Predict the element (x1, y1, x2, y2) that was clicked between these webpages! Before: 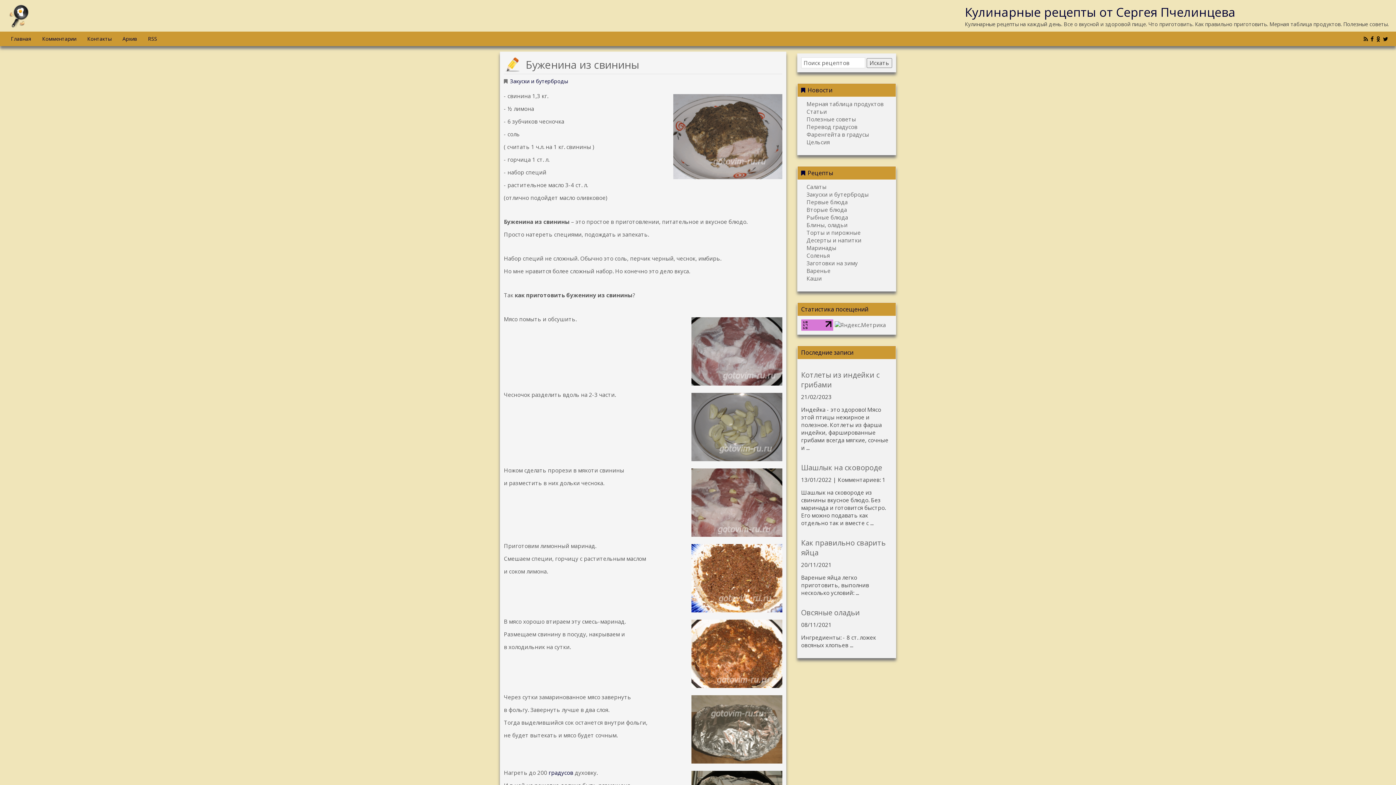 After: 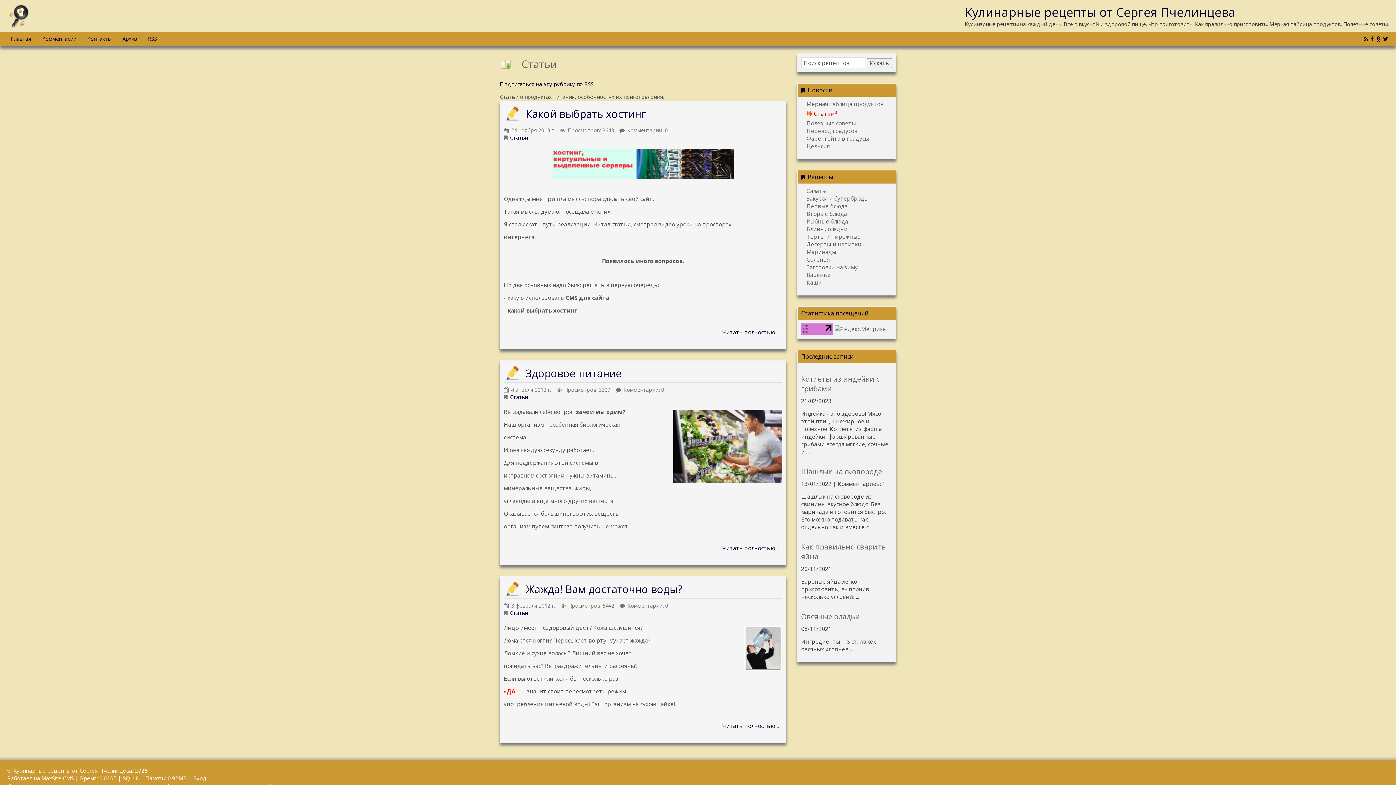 Action: bbox: (806, 108, 827, 115) label: Статьи